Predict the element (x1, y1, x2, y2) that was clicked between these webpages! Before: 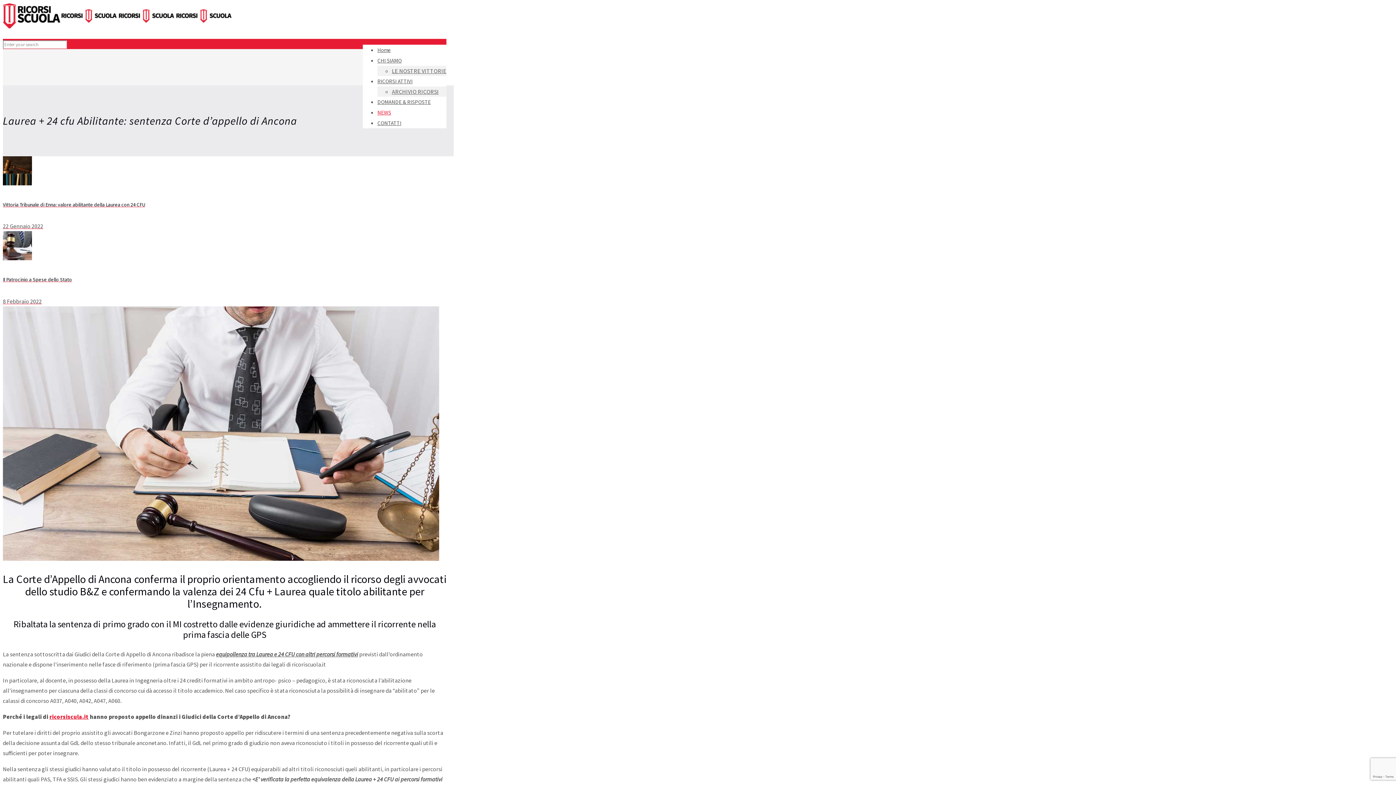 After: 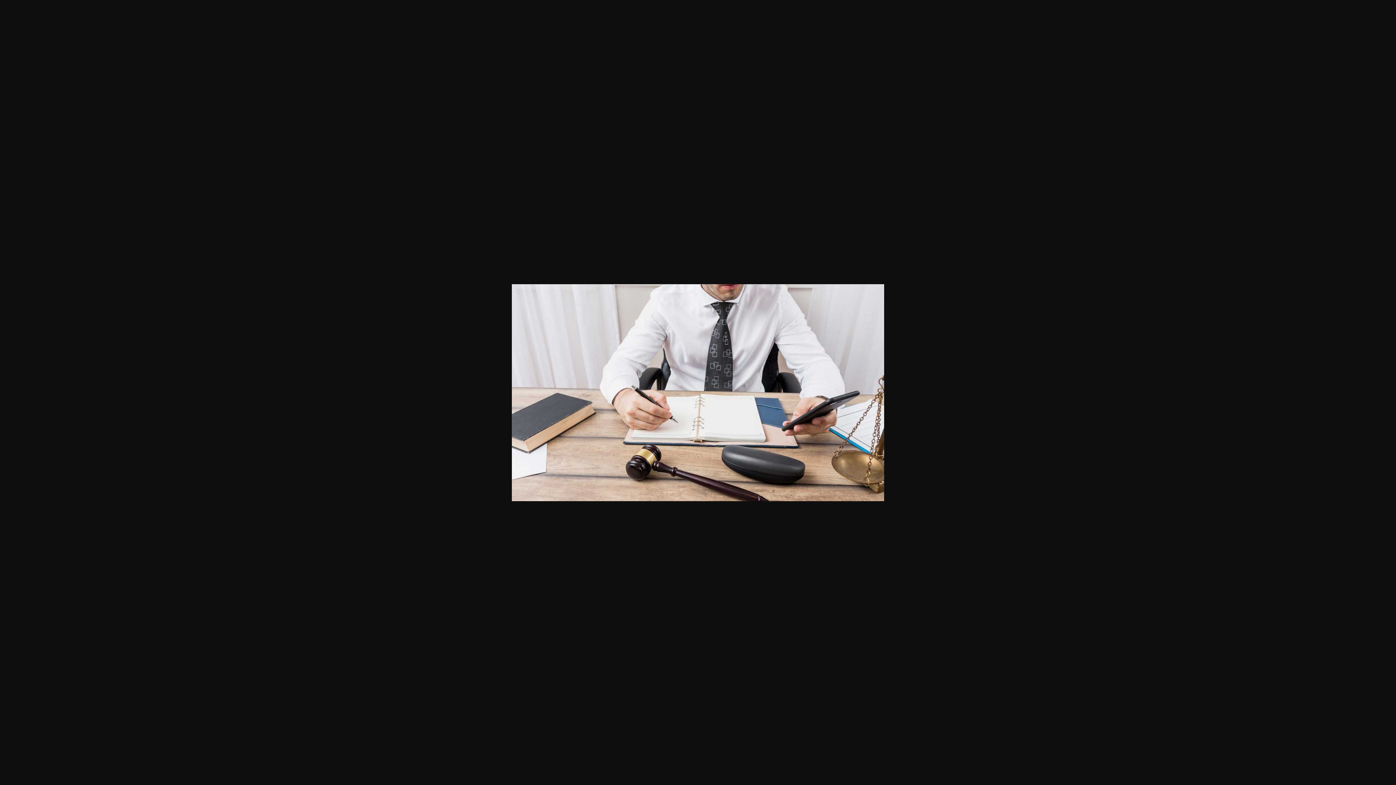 Action: bbox: (2, 306, 446, 563)